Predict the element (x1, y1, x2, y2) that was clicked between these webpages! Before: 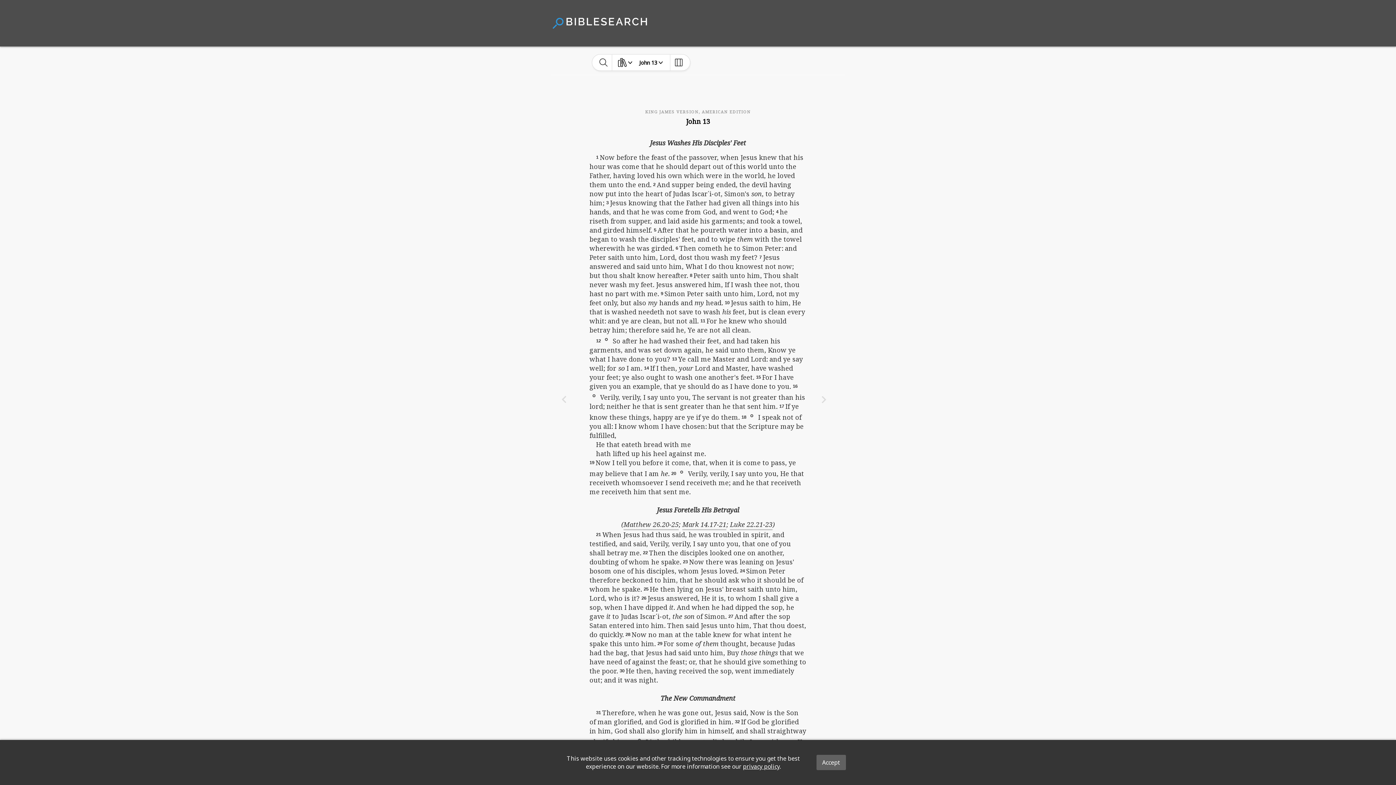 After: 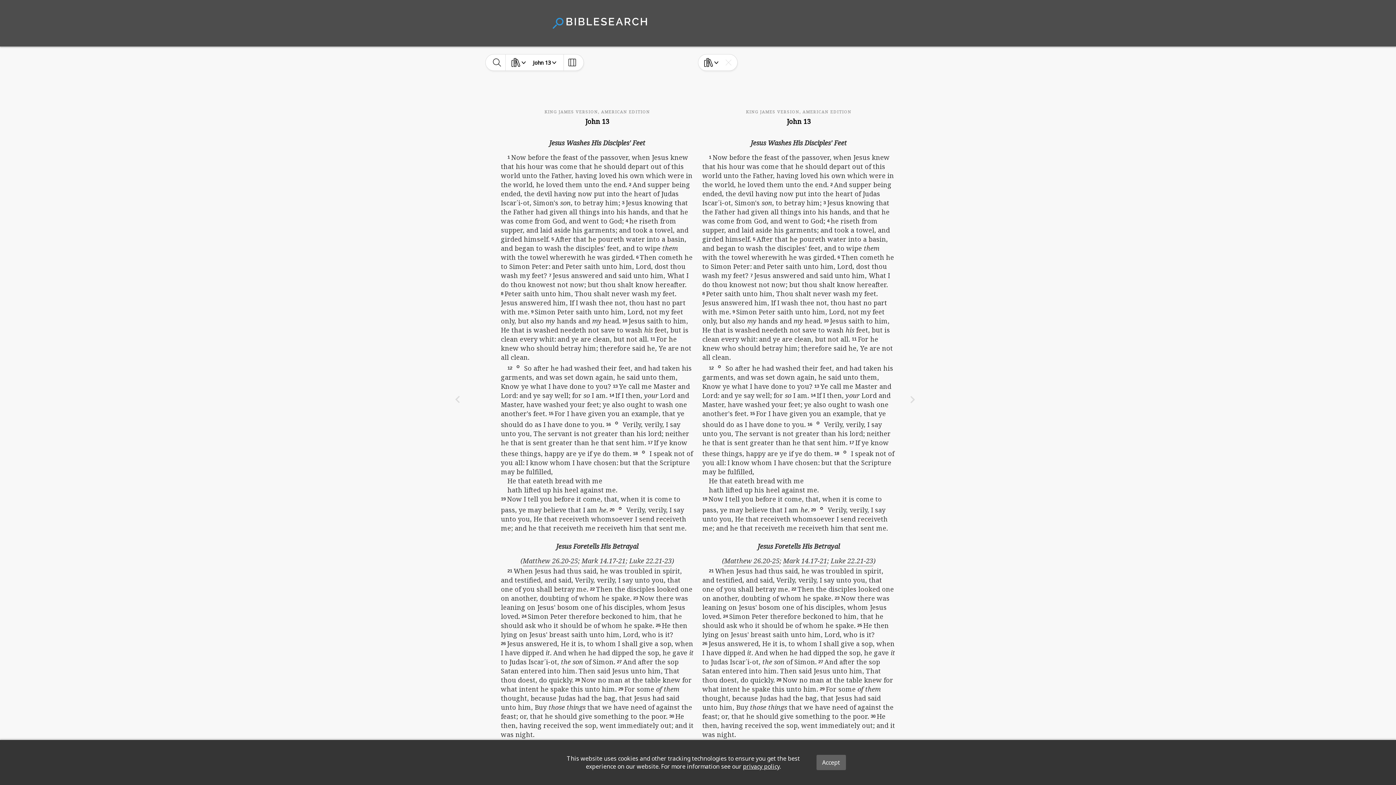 Action: bbox: (668, 54, 686, 70)